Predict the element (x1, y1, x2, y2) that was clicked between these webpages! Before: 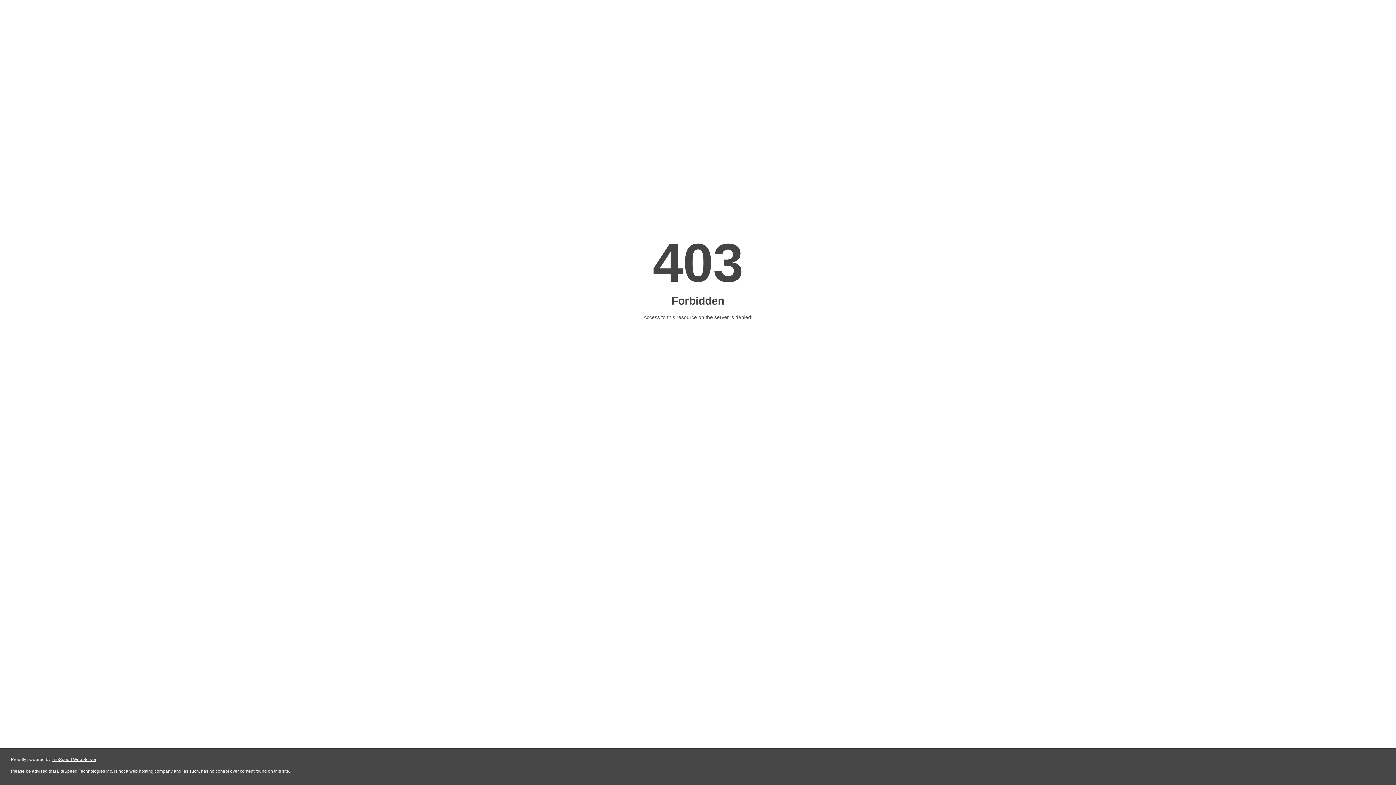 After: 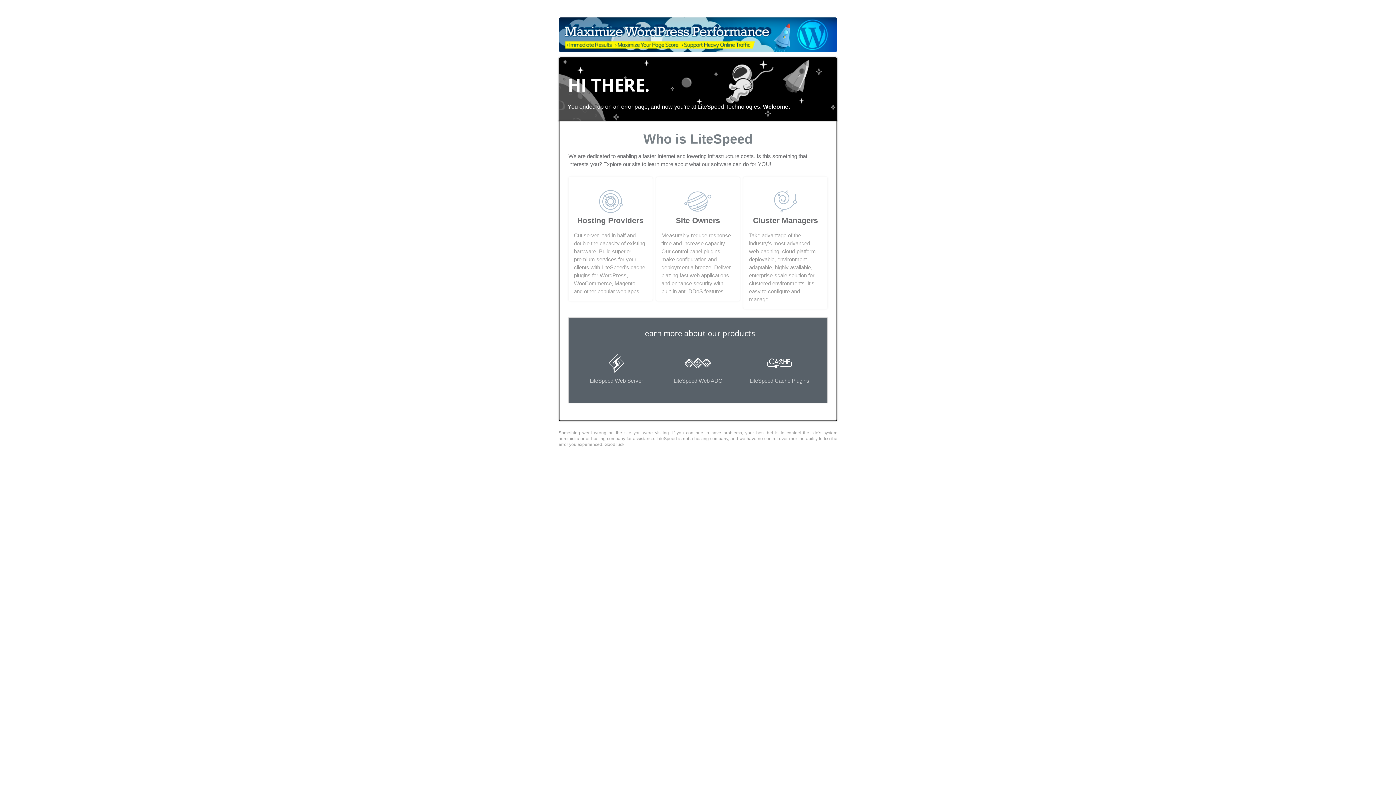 Action: bbox: (51, 757, 96, 762) label: LiteSpeed Web Server